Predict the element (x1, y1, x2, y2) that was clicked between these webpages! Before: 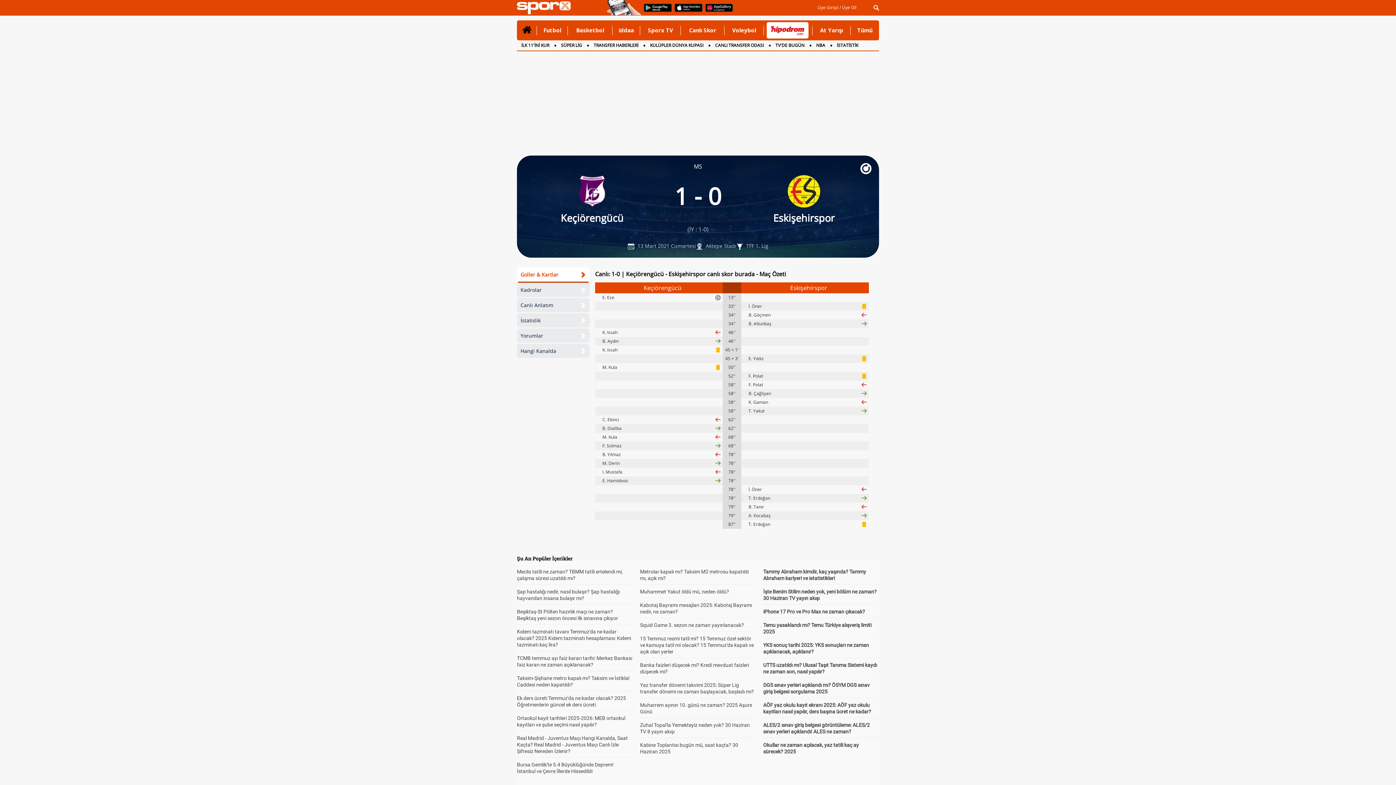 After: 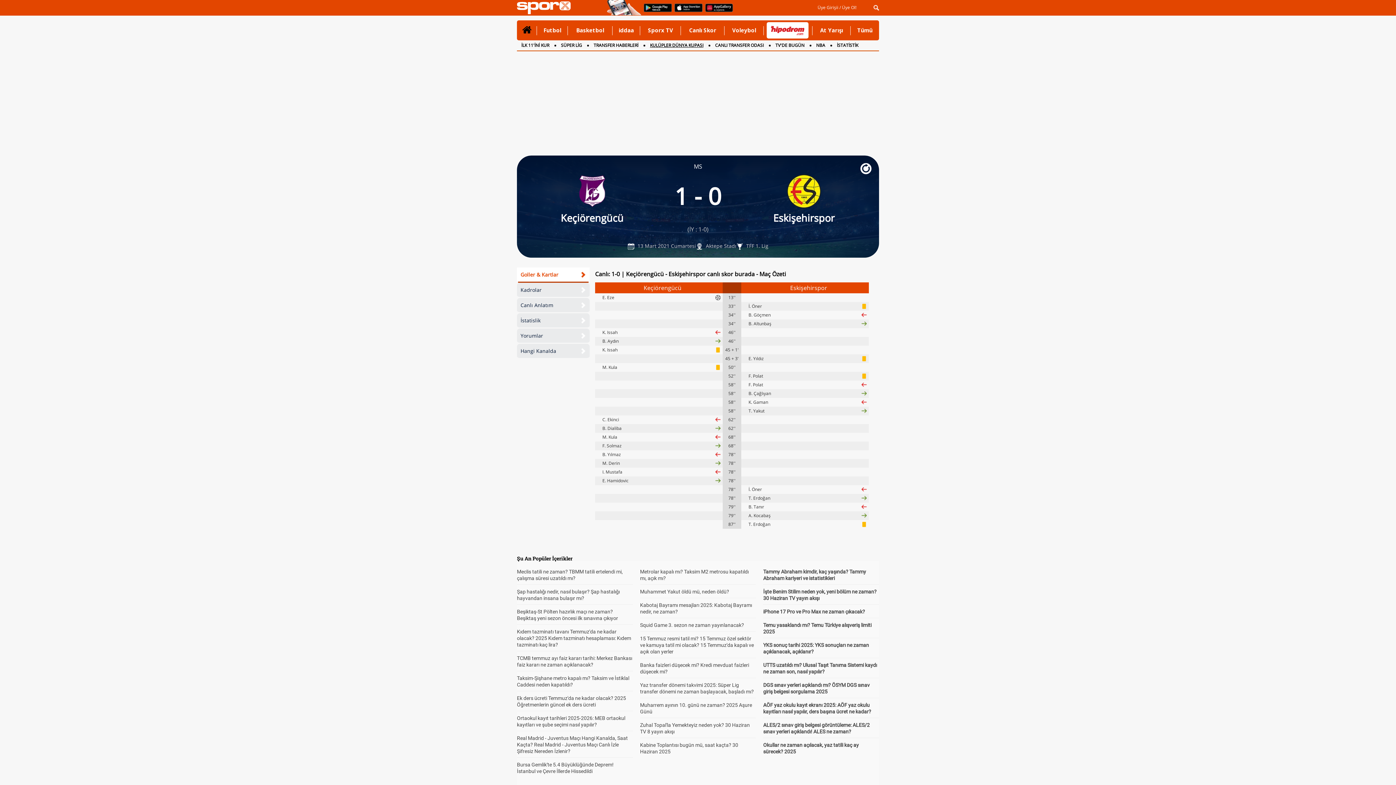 Action: label: KULÜPLER DÜNYA KUPASI bbox: (650, 42, 703, 48)